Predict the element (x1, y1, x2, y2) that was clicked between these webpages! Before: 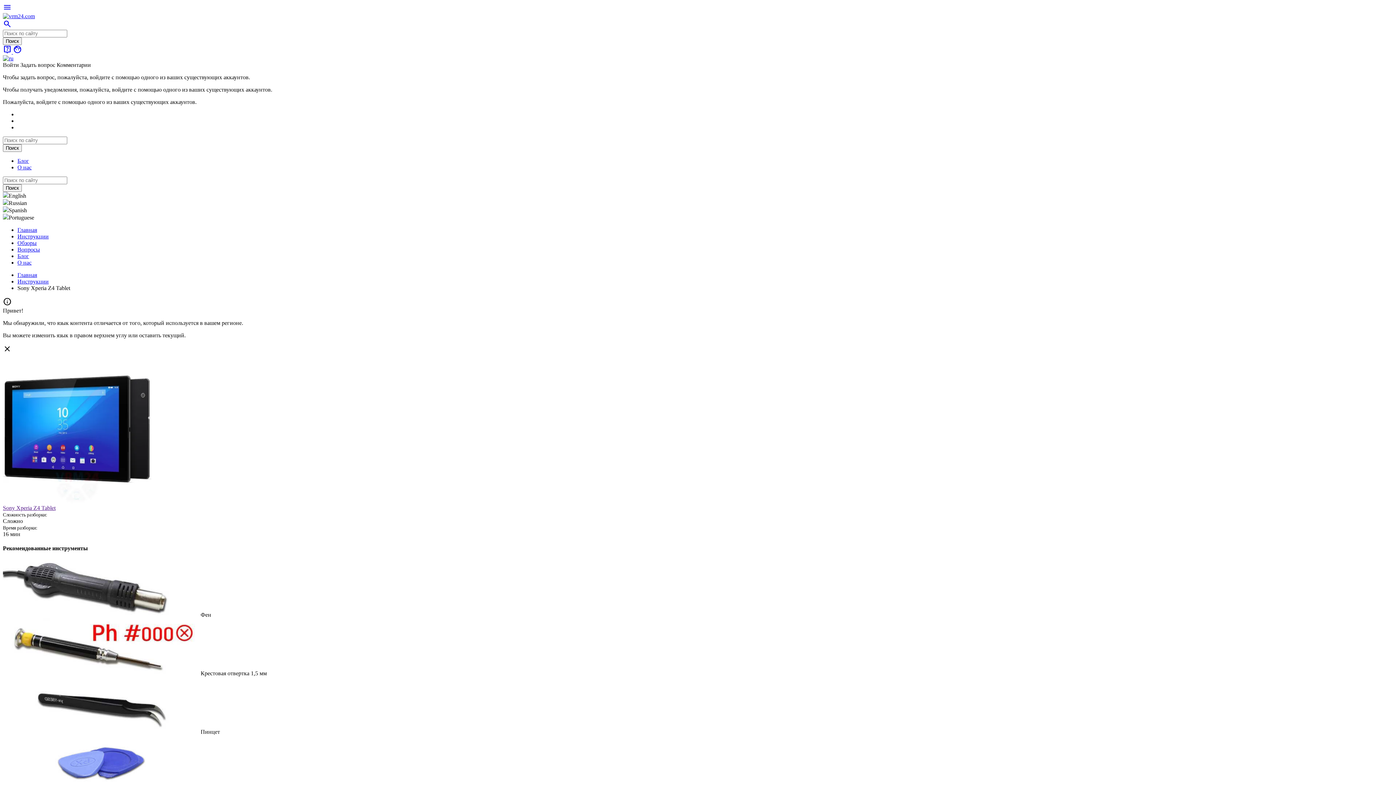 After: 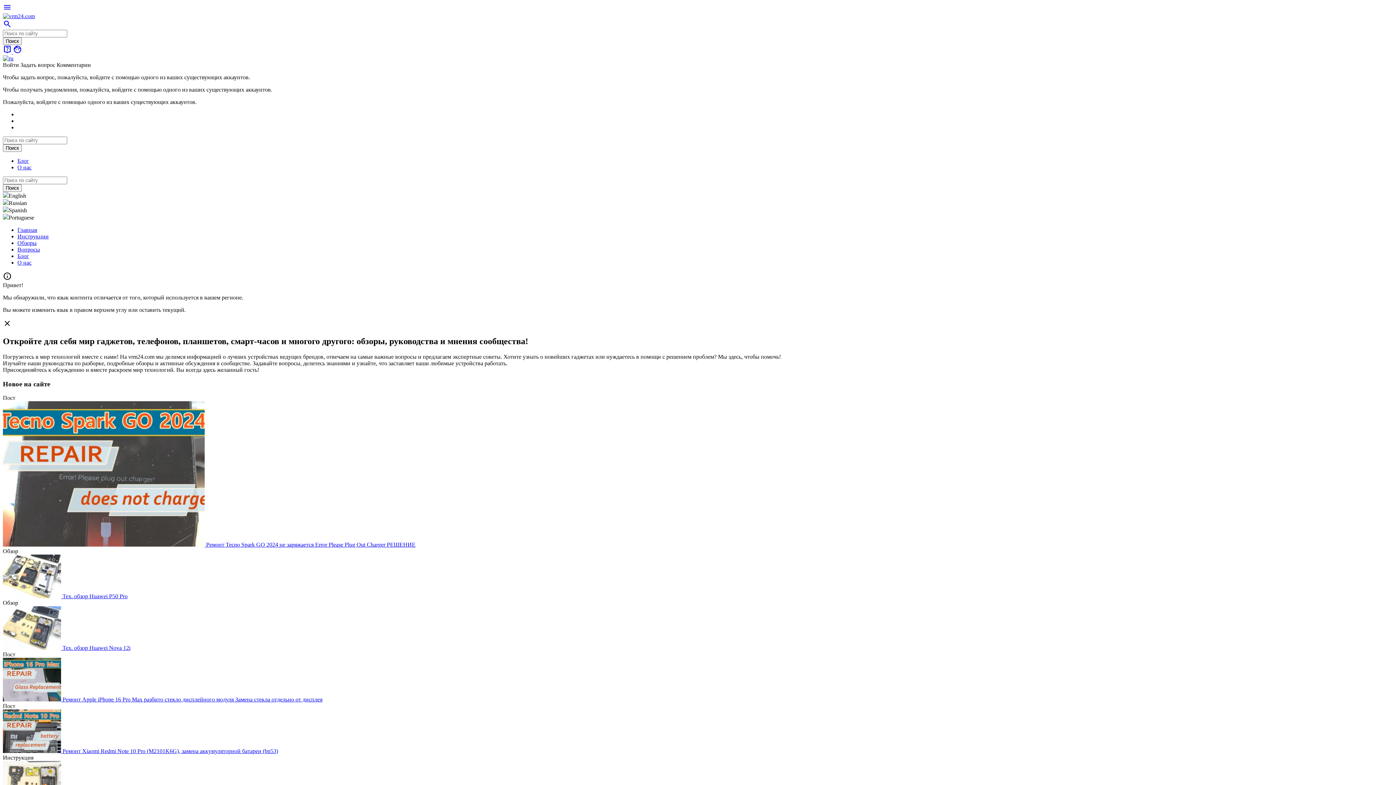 Action: bbox: (2, 13, 34, 19)